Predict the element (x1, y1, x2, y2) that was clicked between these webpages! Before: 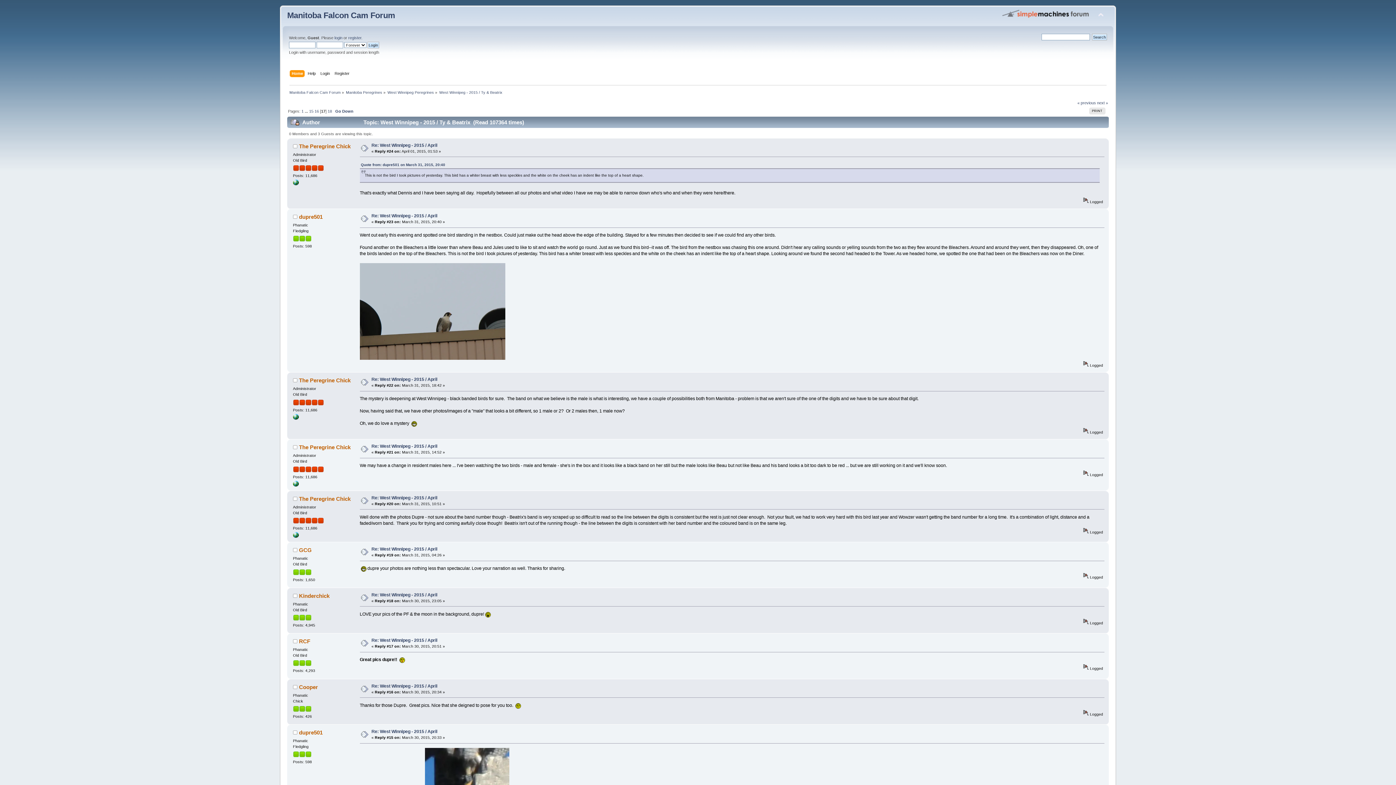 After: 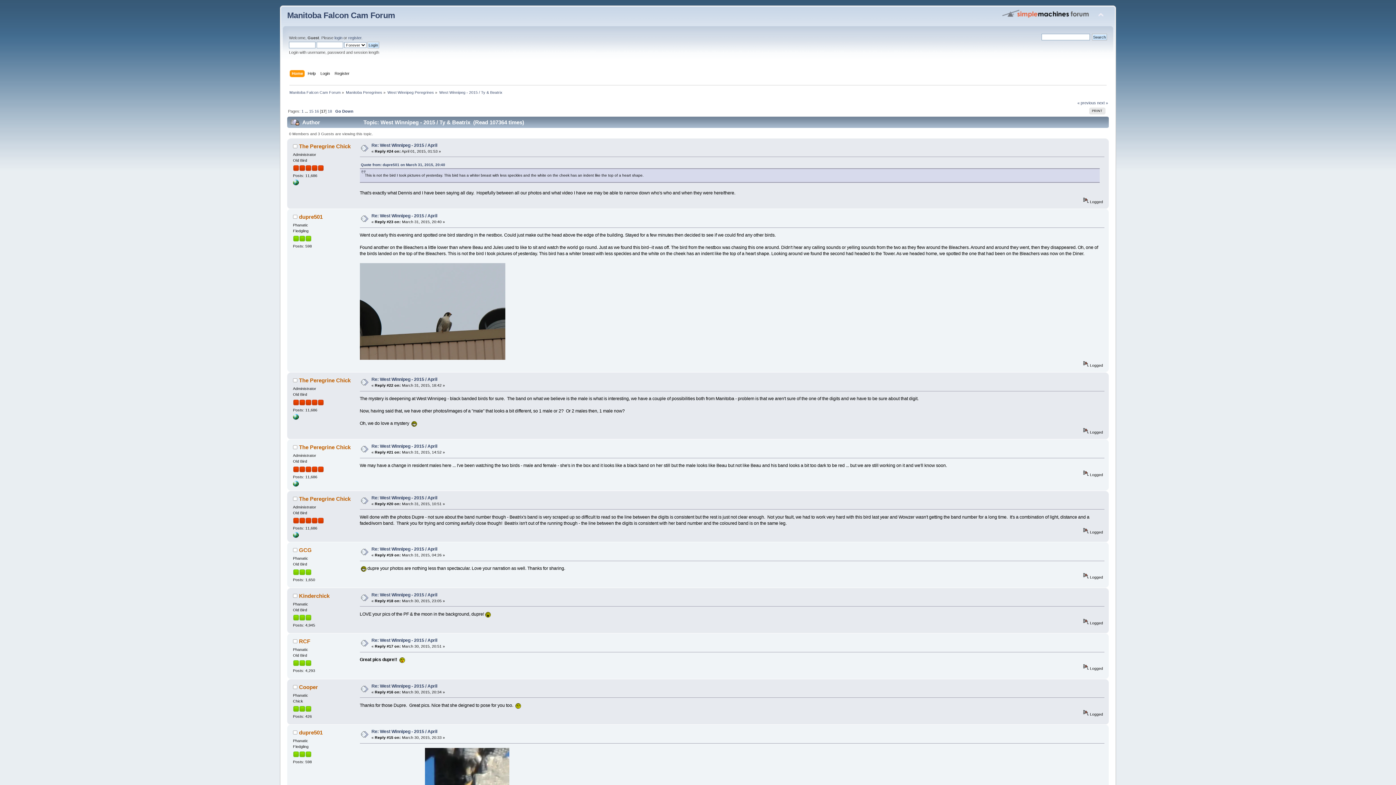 Action: bbox: (293, 416, 298, 420)